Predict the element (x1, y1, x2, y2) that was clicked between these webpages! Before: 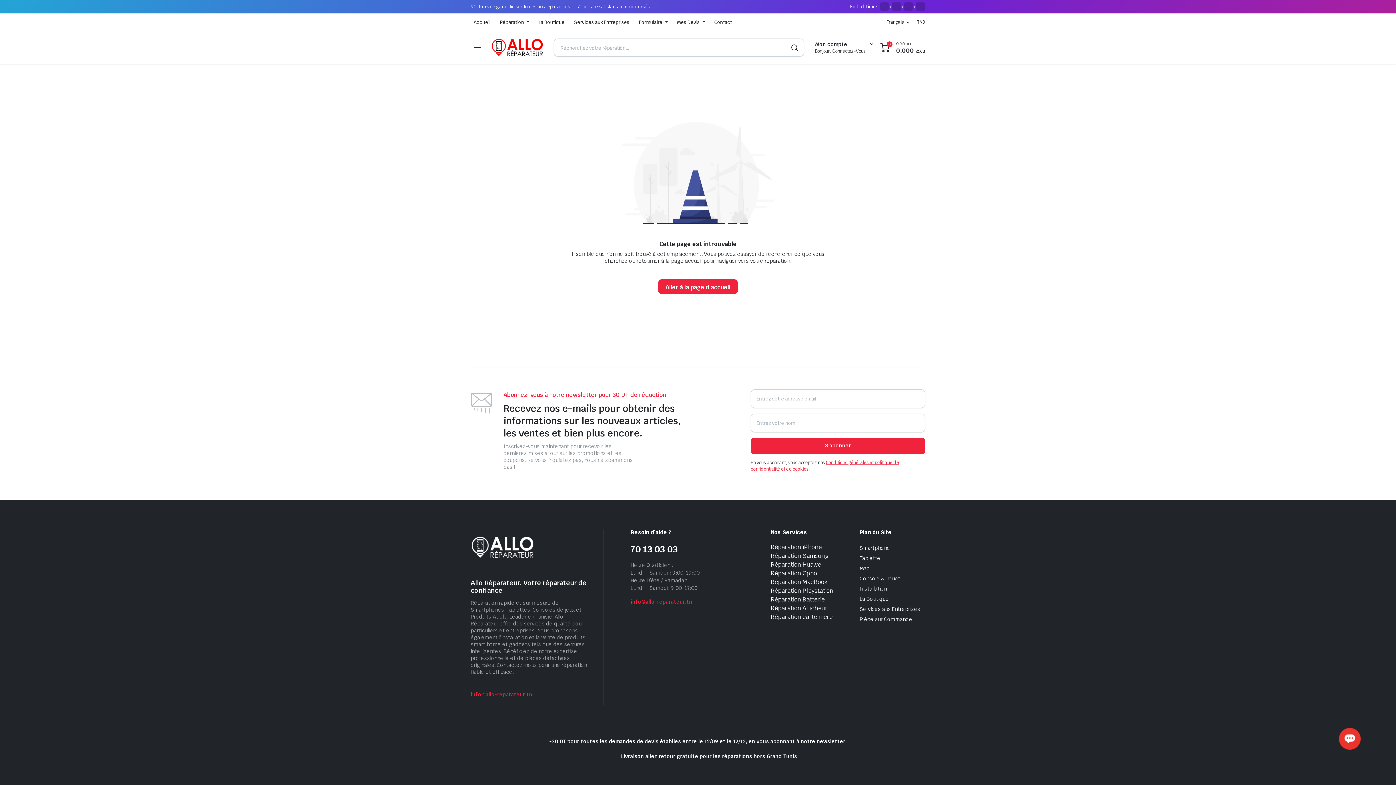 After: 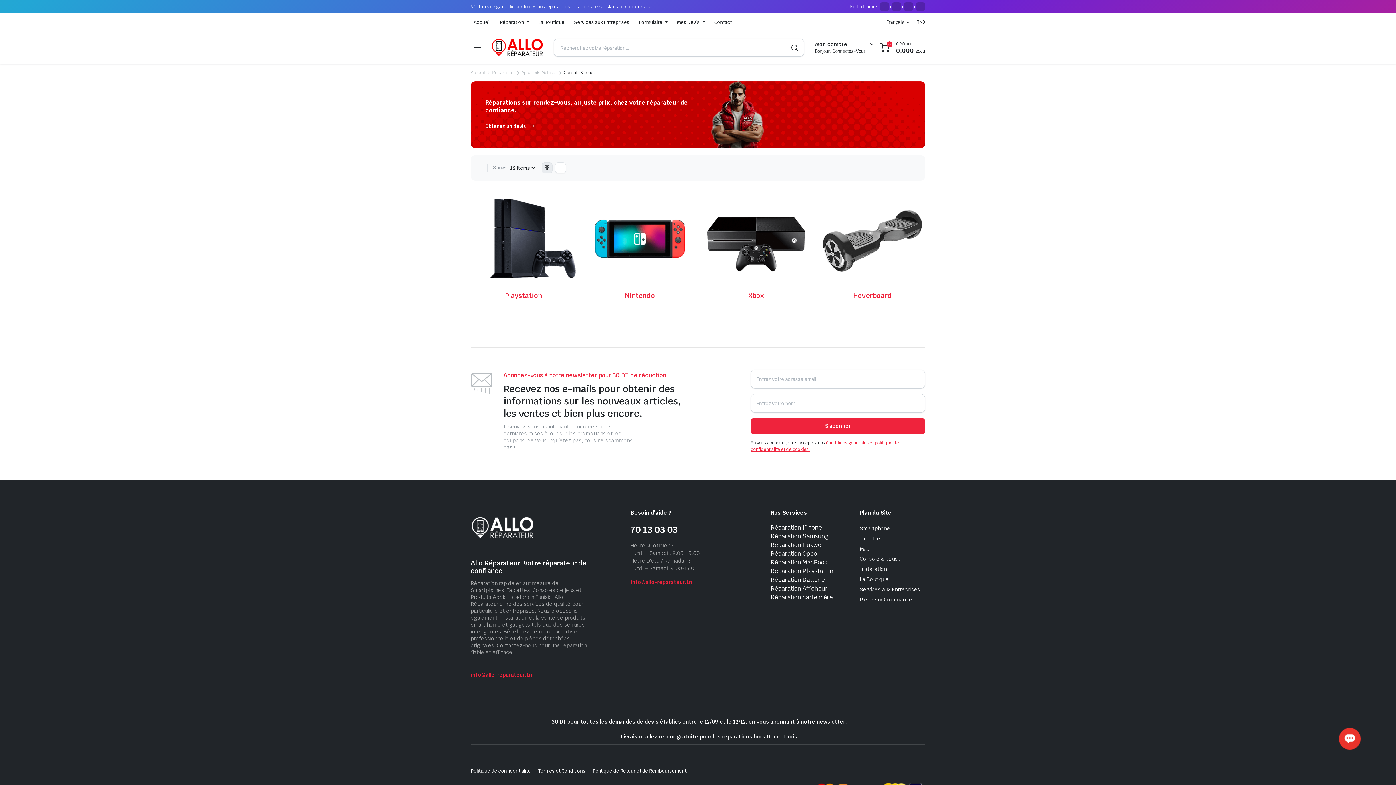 Action: label: Console & Jouet bbox: (860, 575, 900, 582)